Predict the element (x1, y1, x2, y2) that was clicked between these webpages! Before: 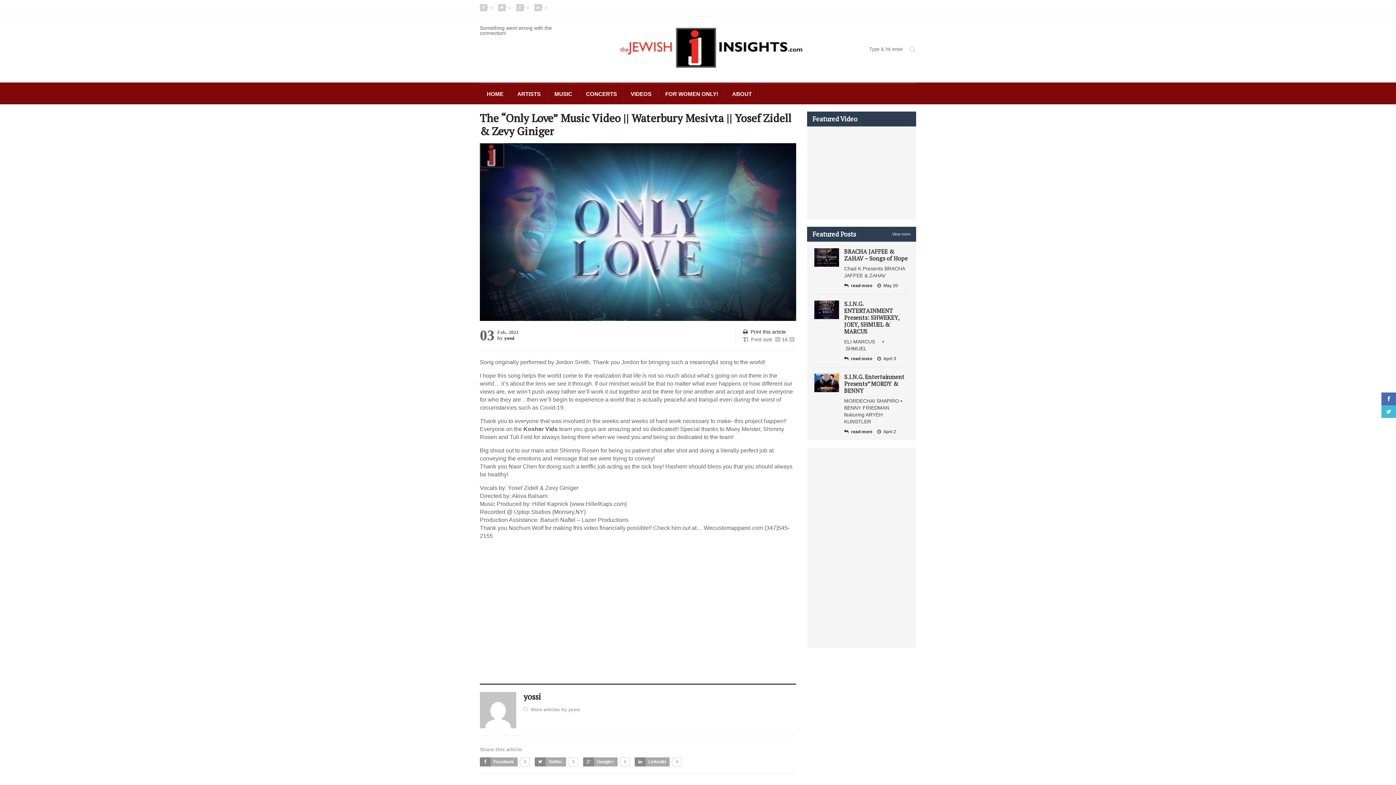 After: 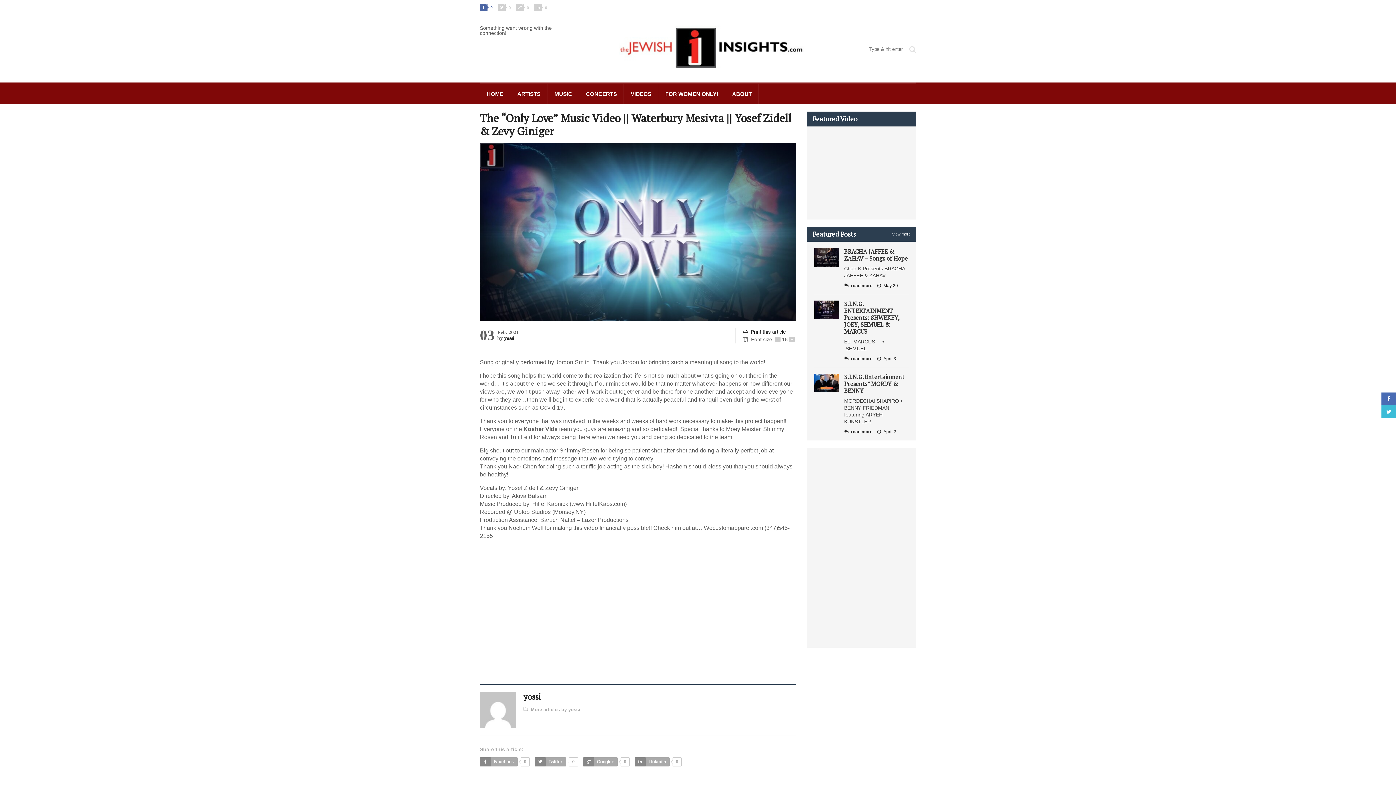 Action: label: 0 bbox: (480, 5, 492, 10)